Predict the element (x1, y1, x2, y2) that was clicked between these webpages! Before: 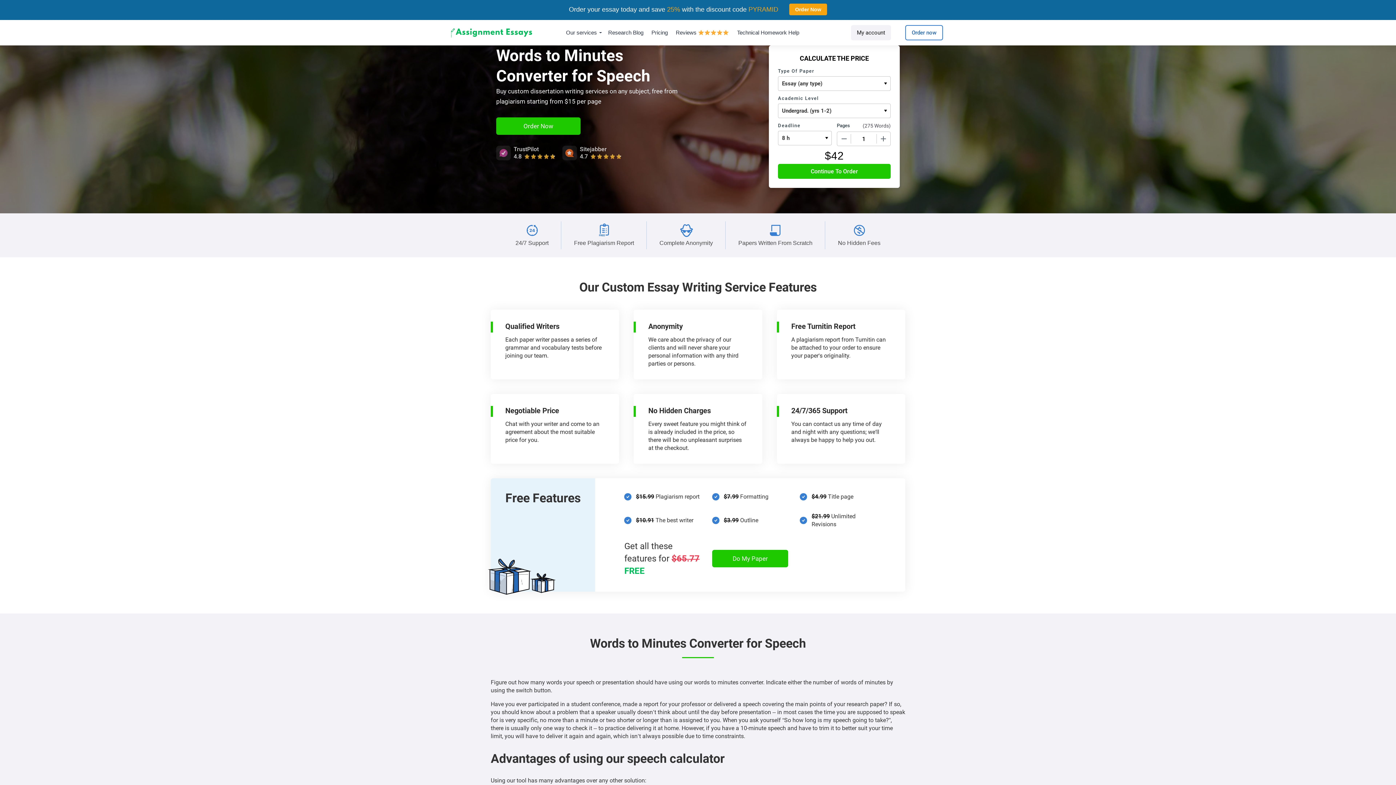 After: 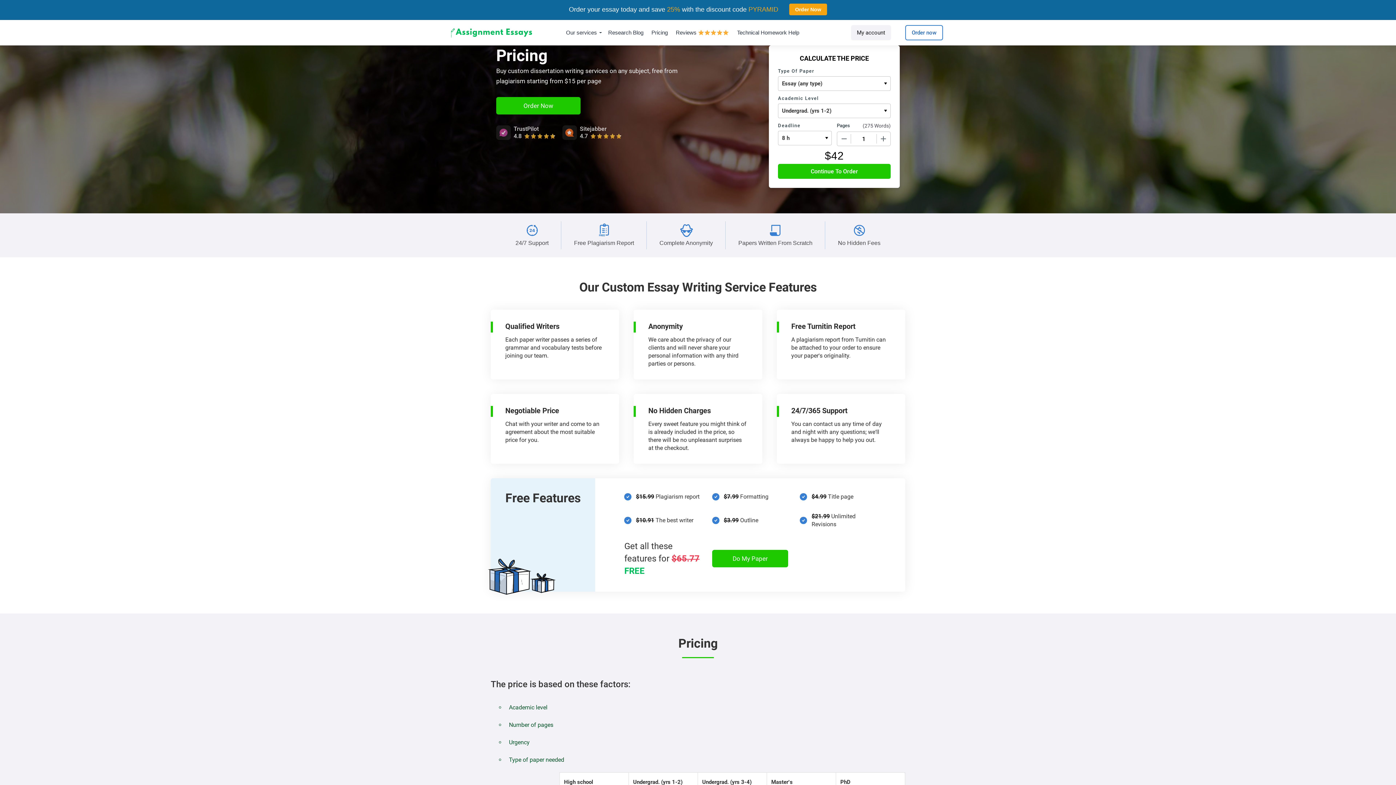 Action: label: Pricing bbox: (651, 28, 668, 37)